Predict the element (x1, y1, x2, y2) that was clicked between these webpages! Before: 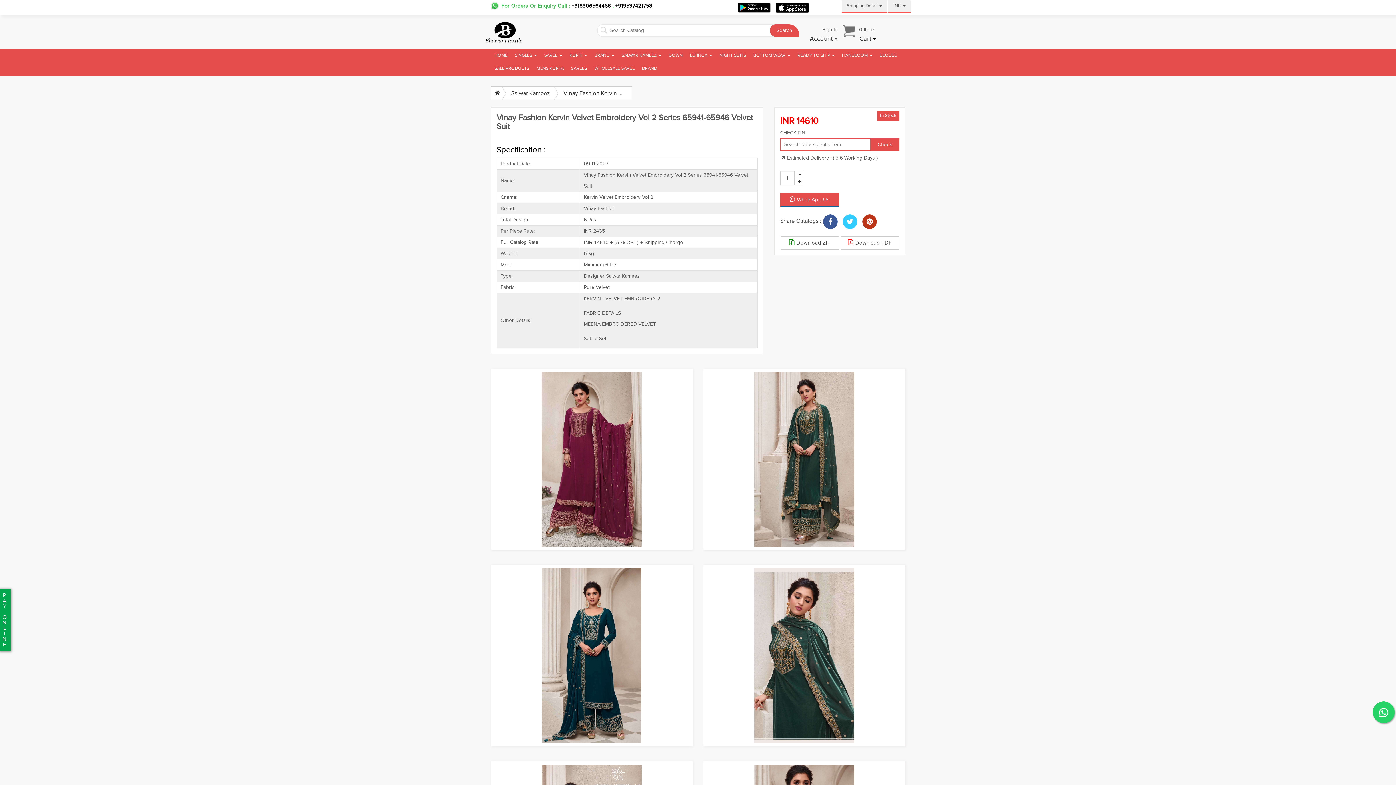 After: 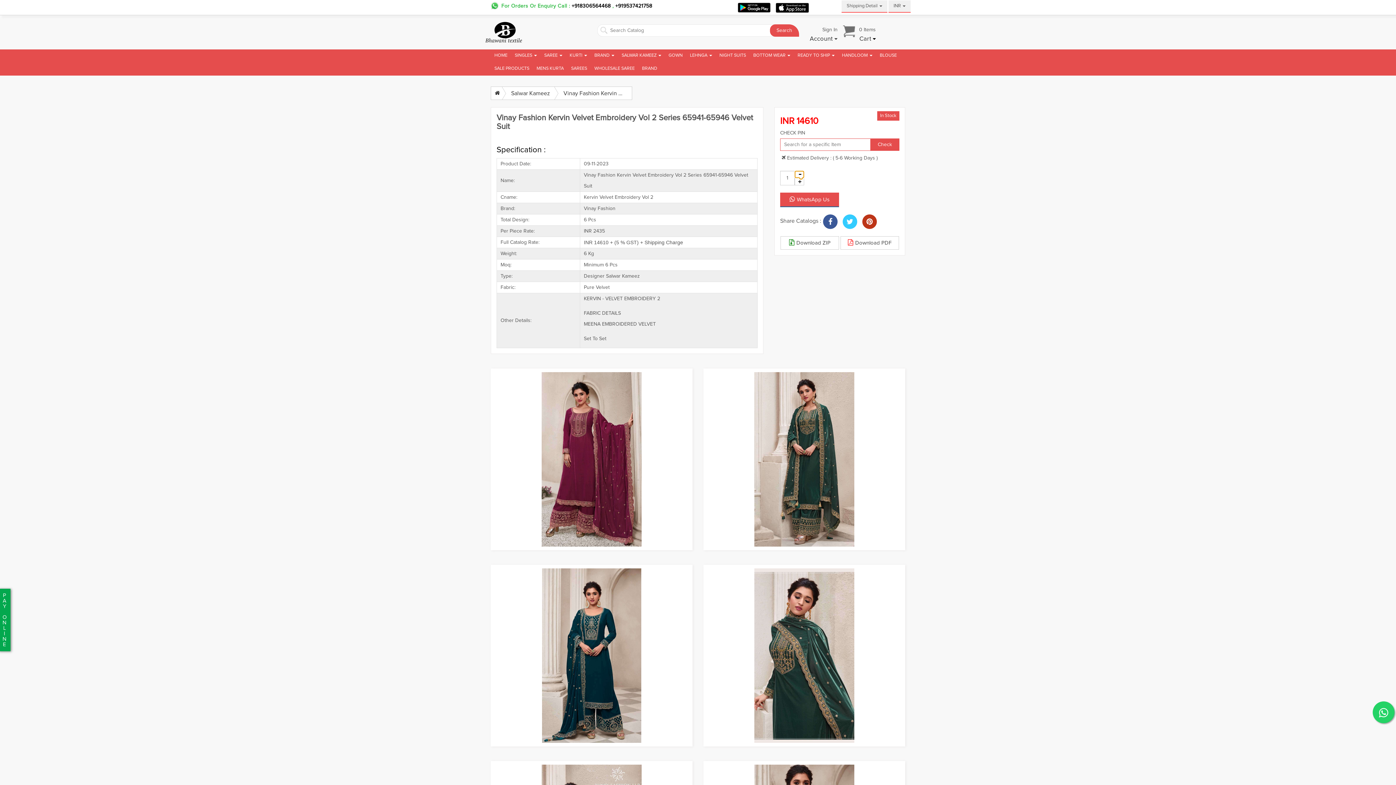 Action: bbox: (794, 170, 804, 178)